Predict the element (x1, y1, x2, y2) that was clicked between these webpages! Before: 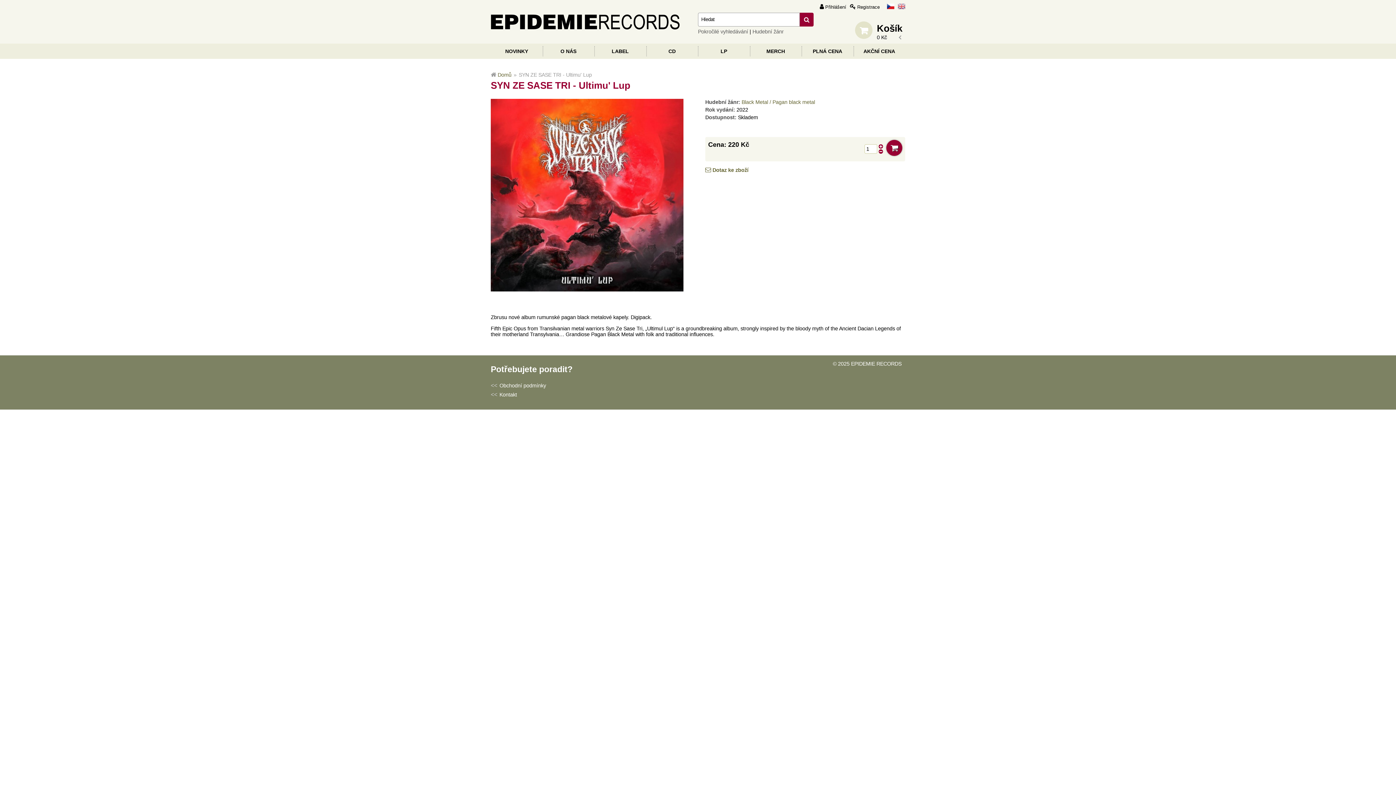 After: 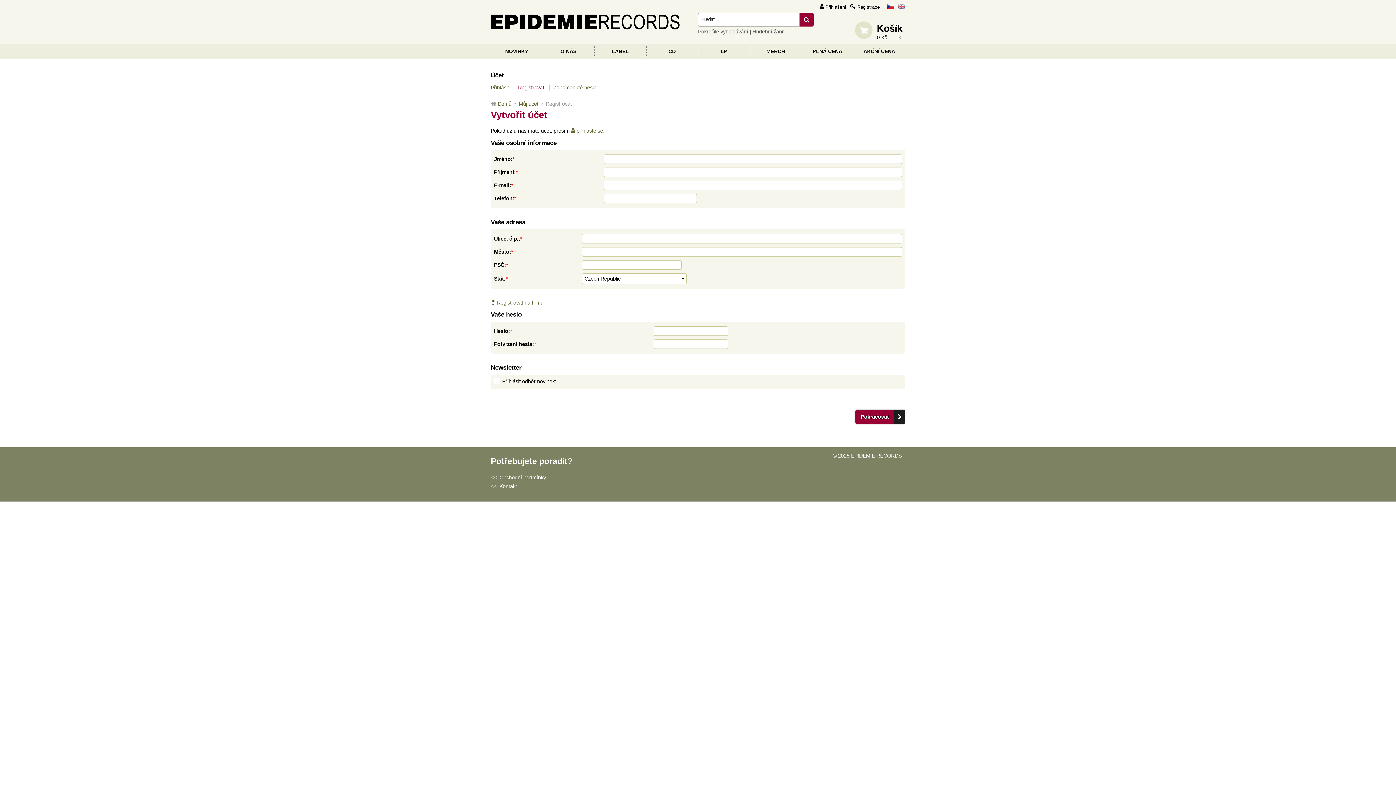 Action: bbox: (850, 4, 880, 9) label: Registrace